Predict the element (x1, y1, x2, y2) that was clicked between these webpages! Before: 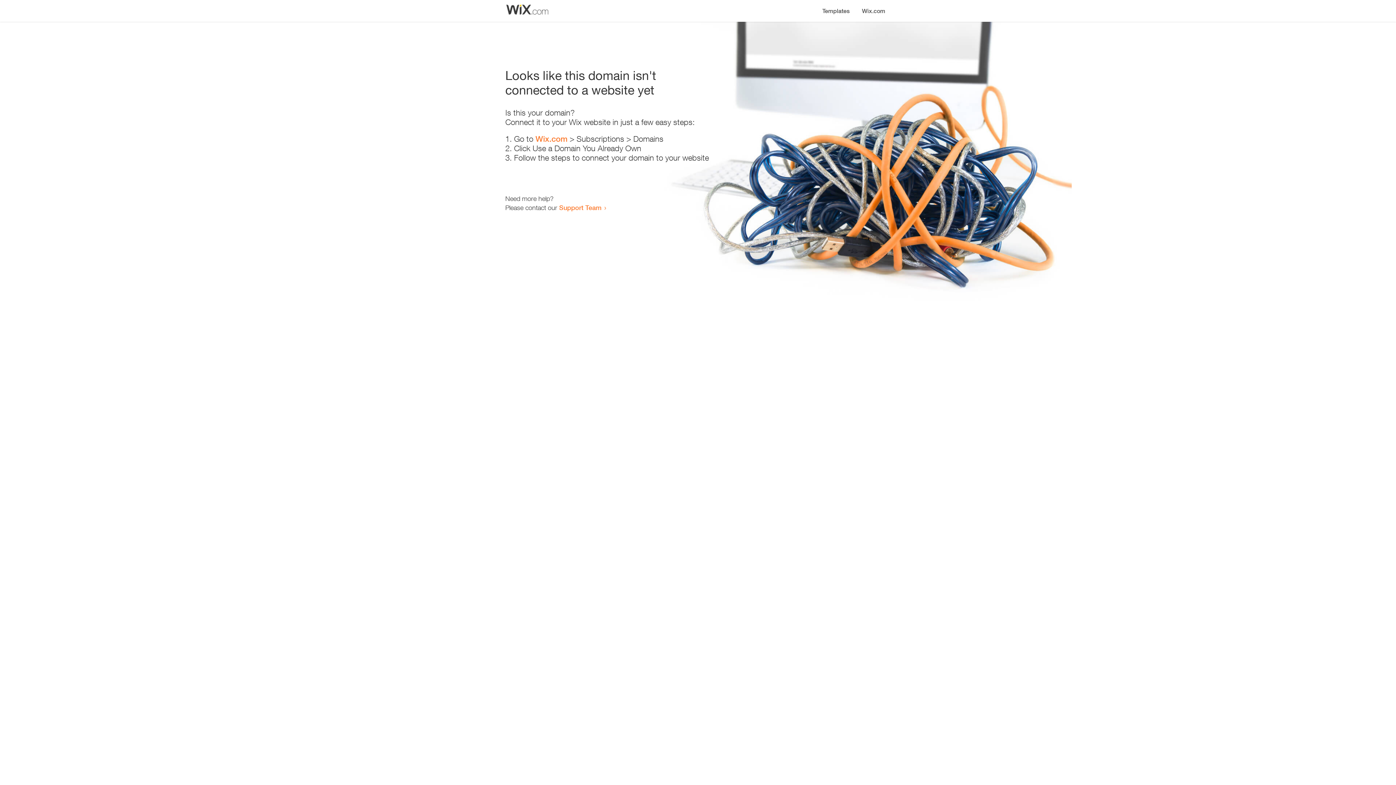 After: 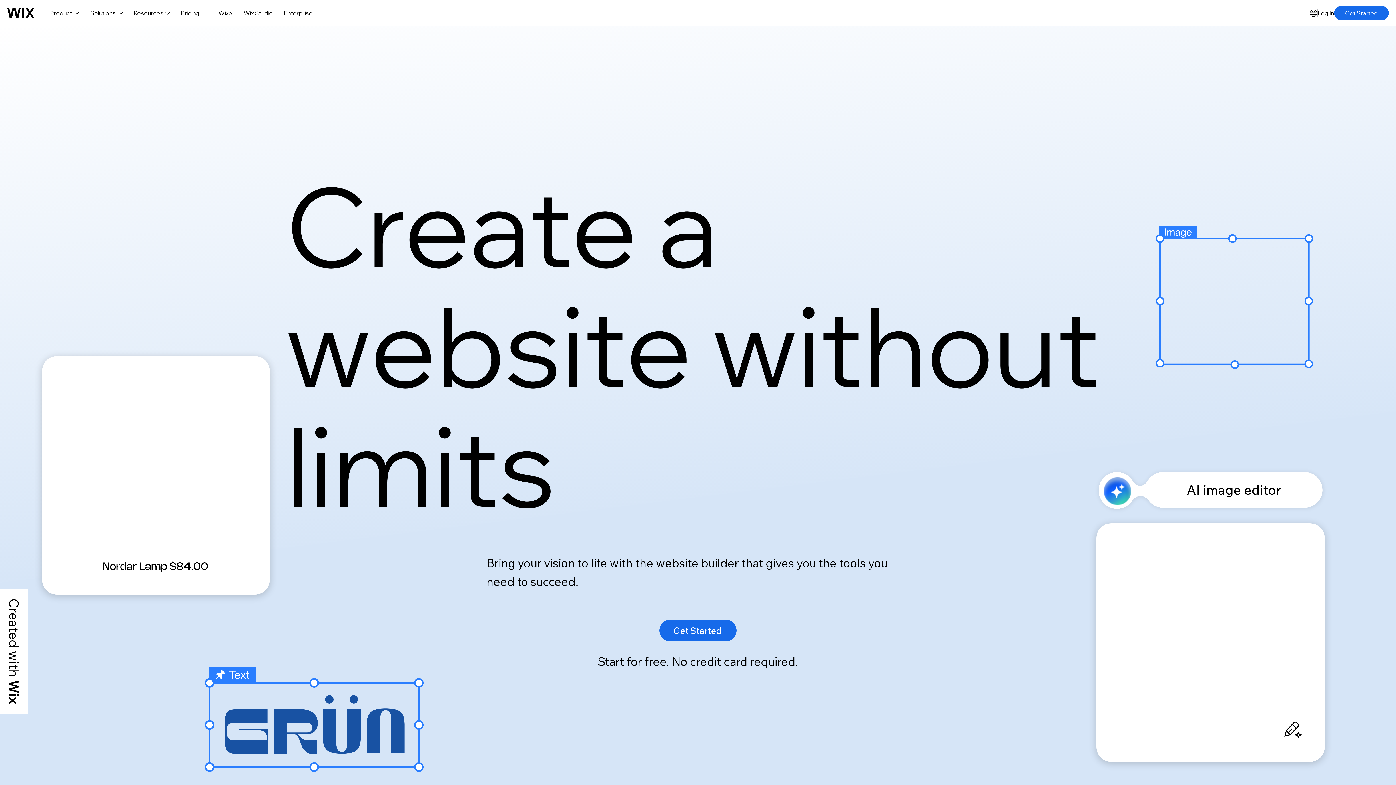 Action: bbox: (856, 0, 890, 14) label: Wix.com